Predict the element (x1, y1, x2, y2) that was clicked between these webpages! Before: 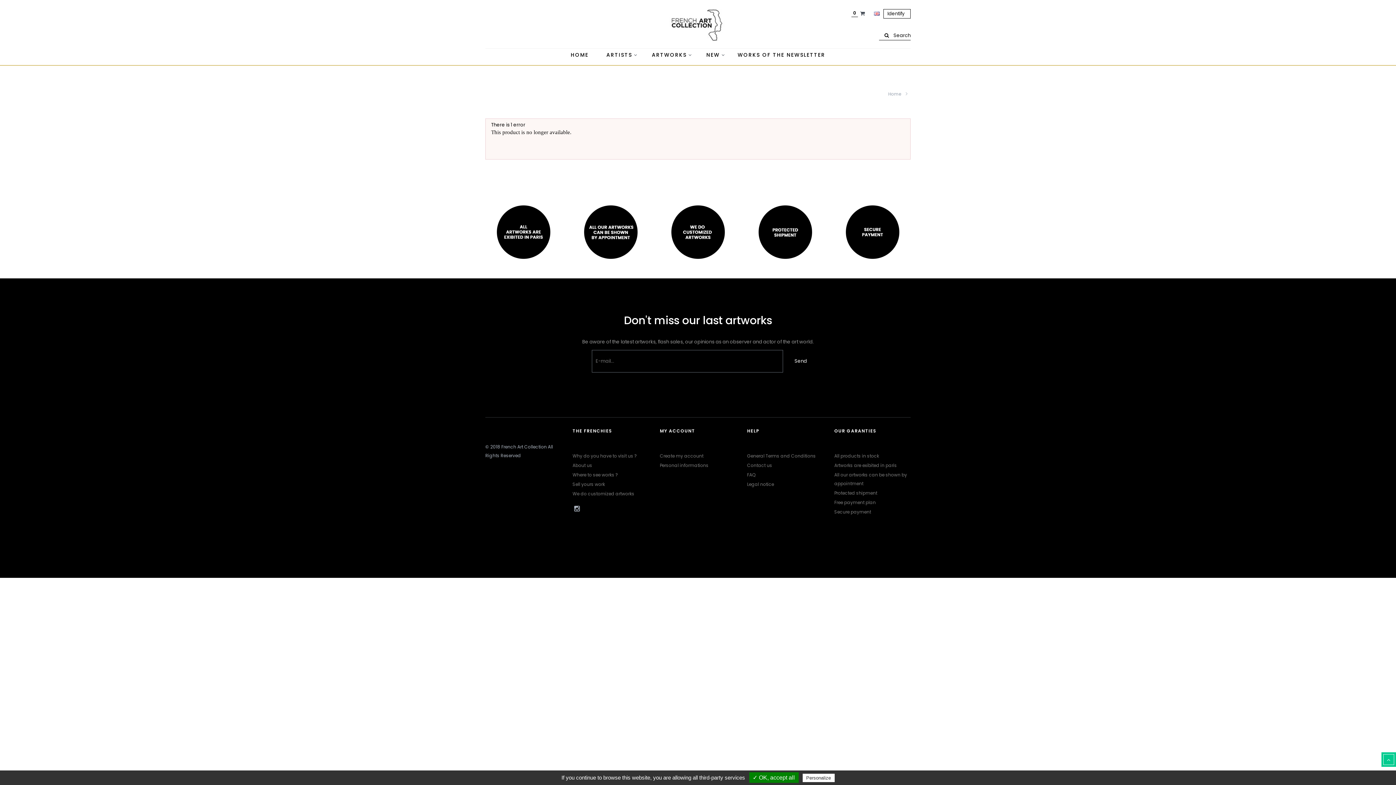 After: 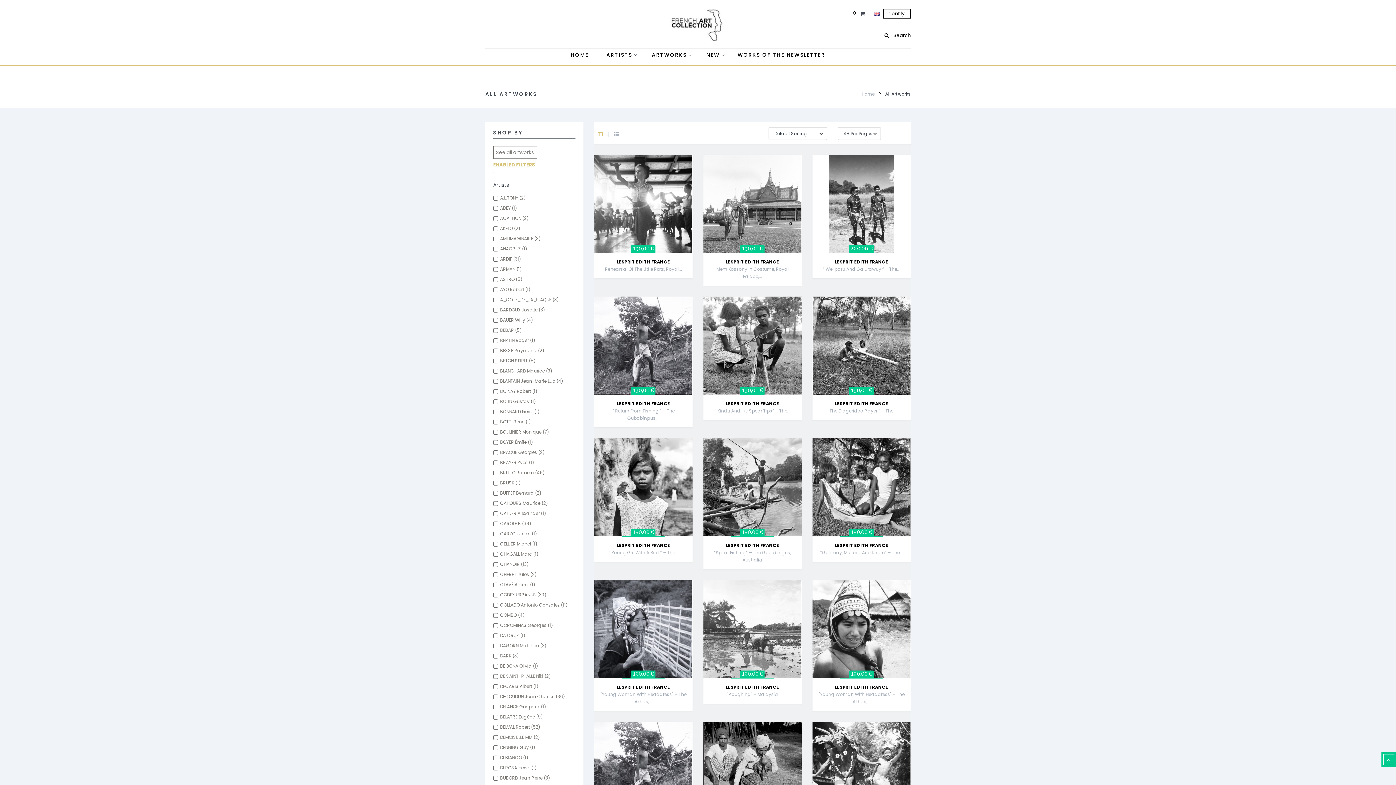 Action: label: ARTWORKS bbox: (644, 48, 694, 59)